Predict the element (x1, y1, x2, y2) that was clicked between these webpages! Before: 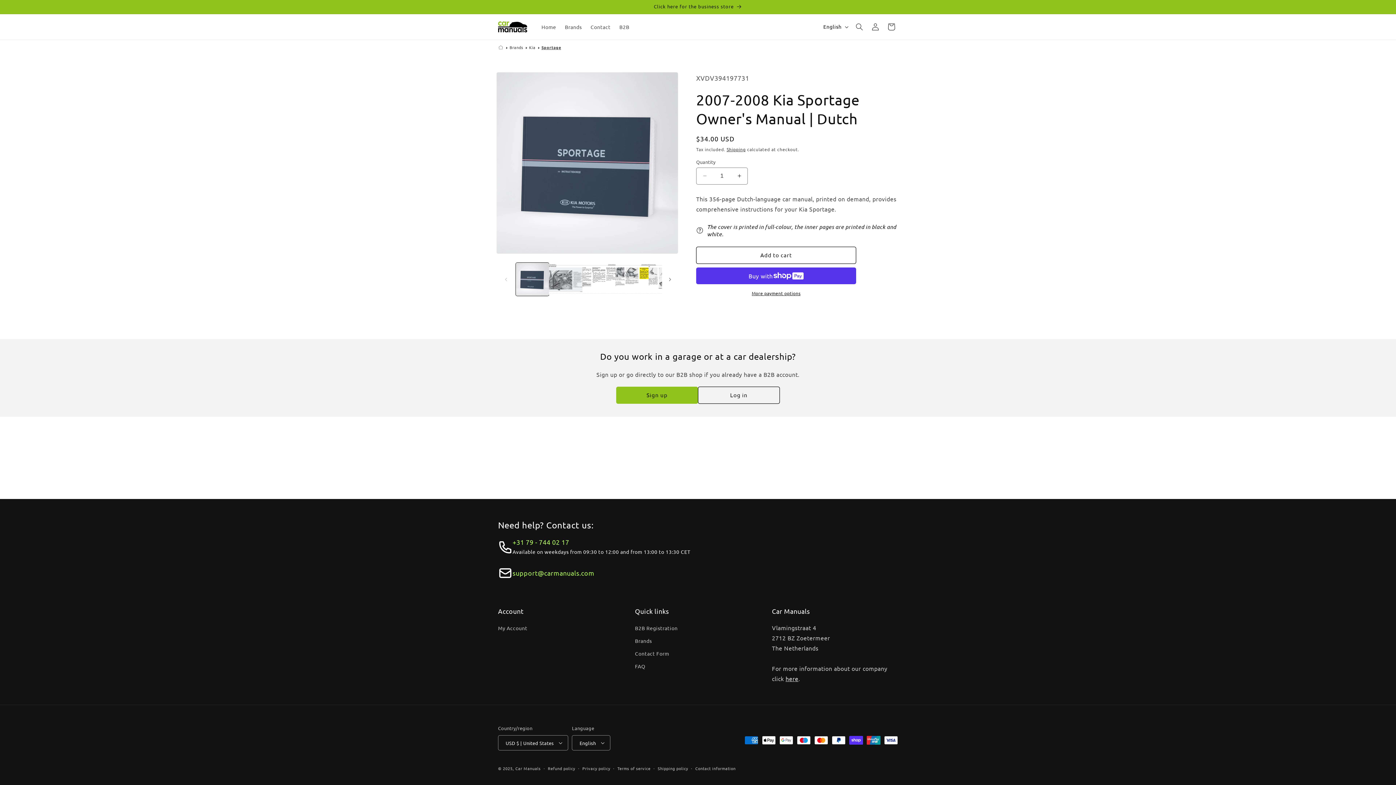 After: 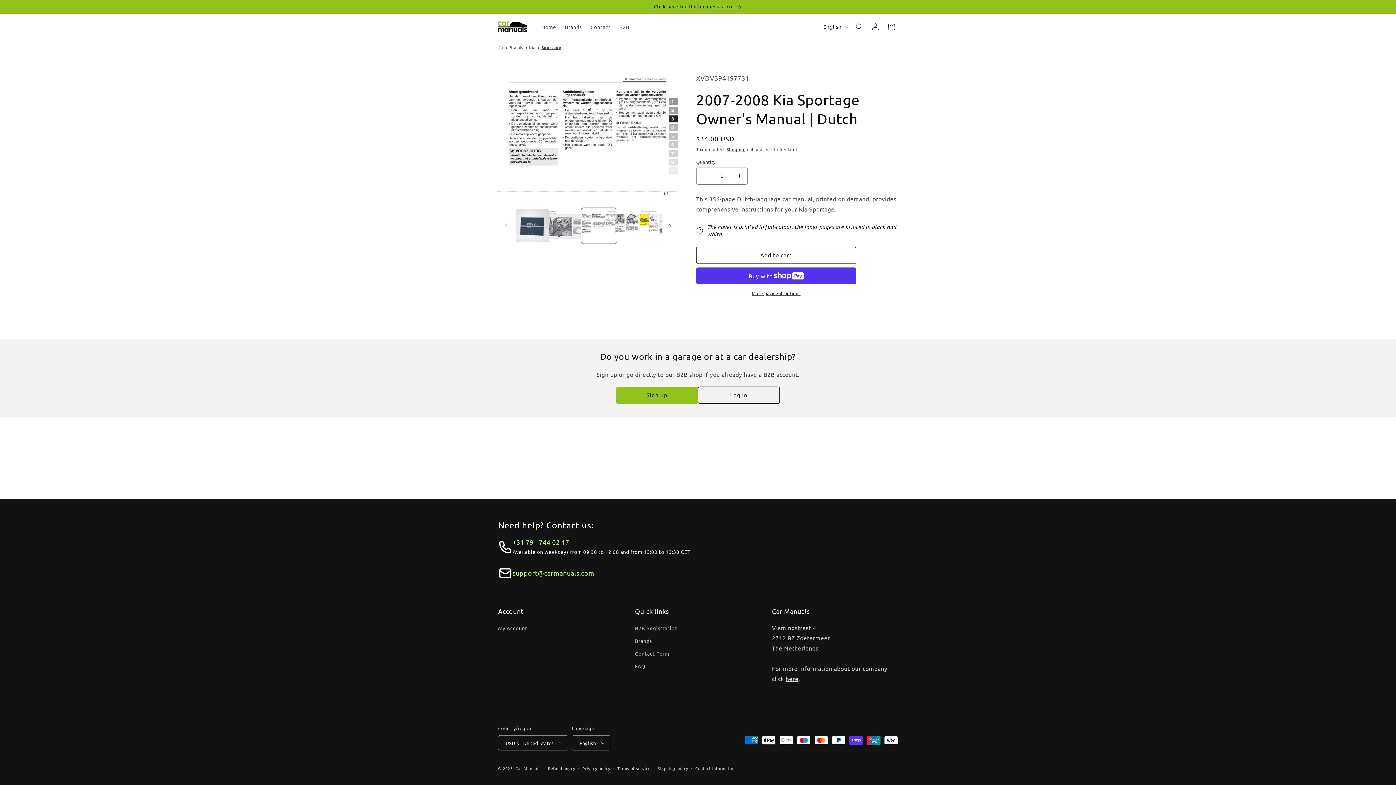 Action: label: Load image 3 in gallery view bbox: (582, 262, 615, 296)